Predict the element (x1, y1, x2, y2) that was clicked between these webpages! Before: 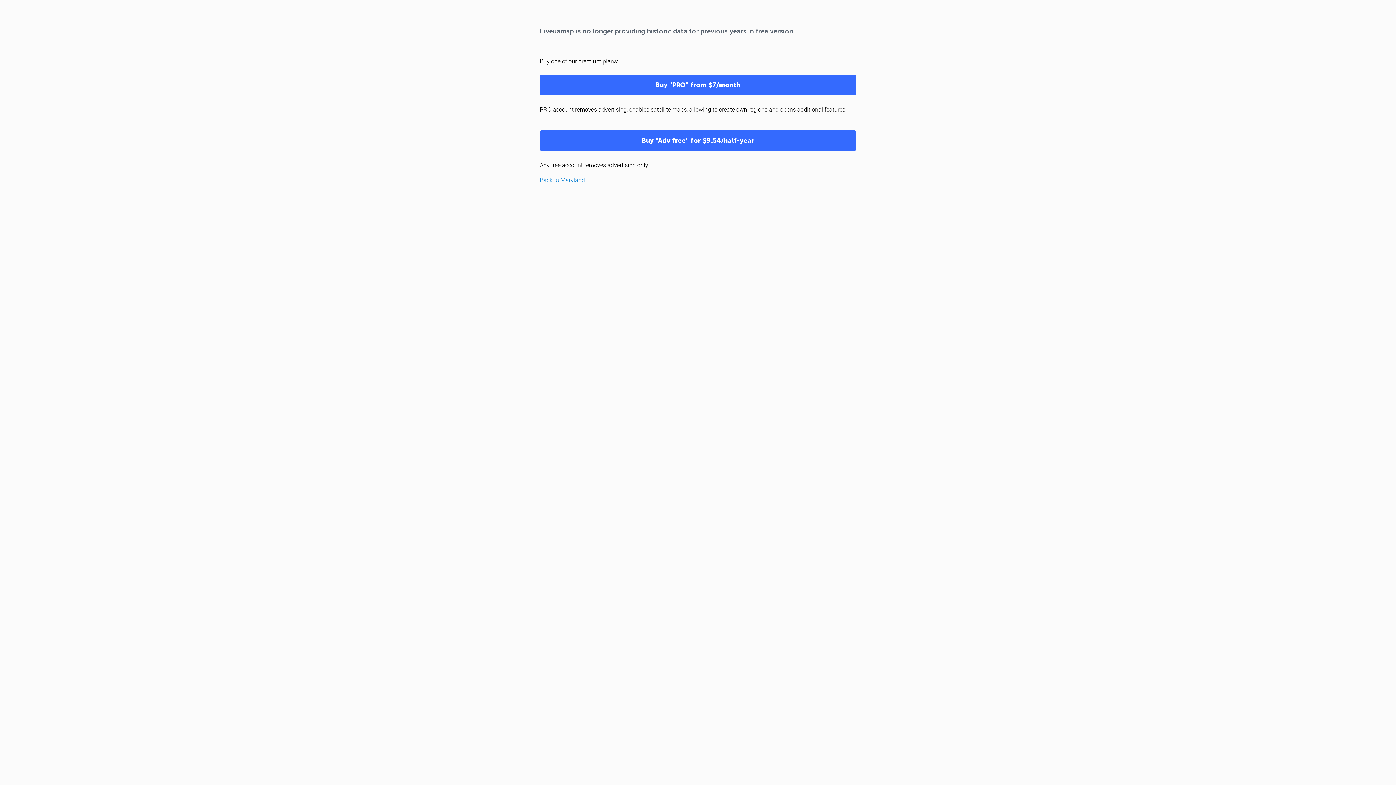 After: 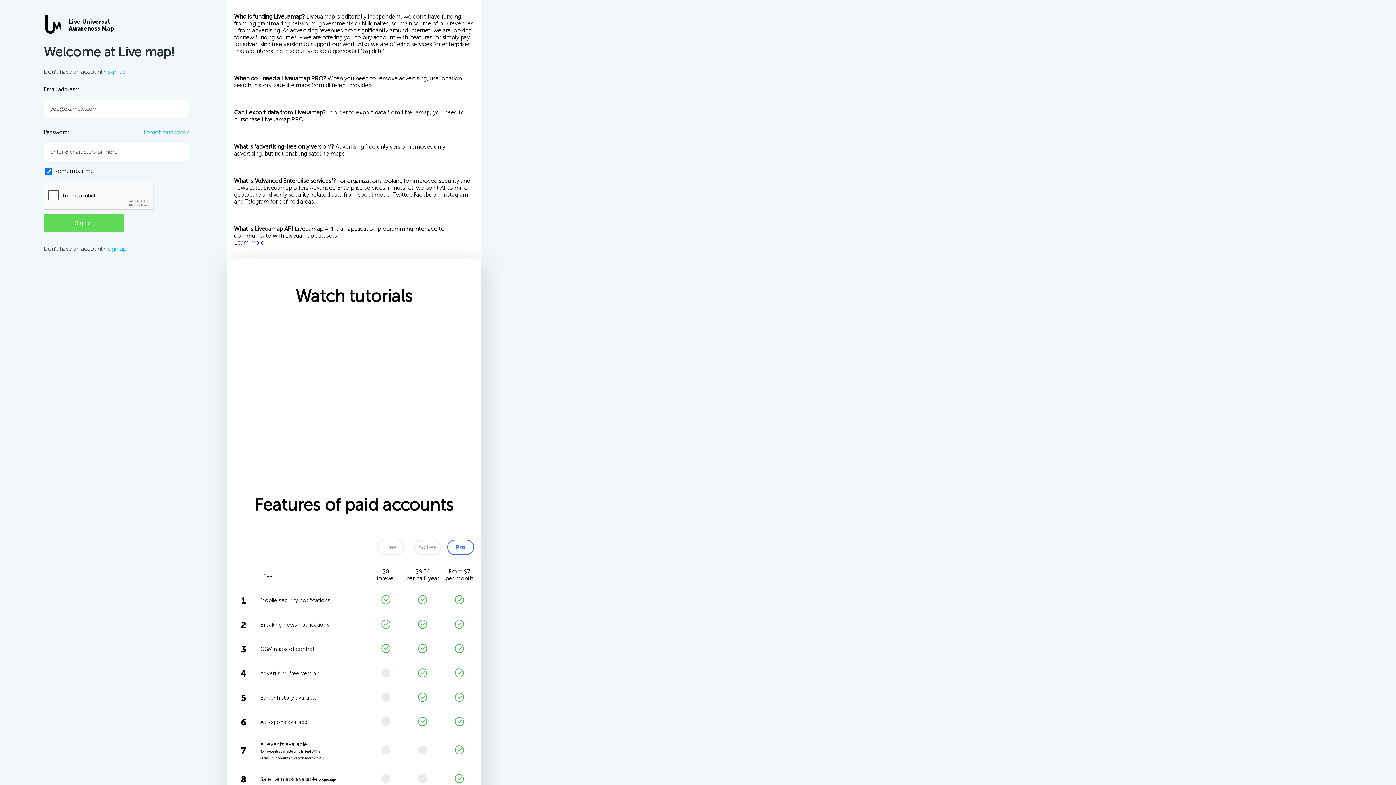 Action: label: Buy "Adv free" for $9.54/half-year bbox: (540, 130, 856, 150)